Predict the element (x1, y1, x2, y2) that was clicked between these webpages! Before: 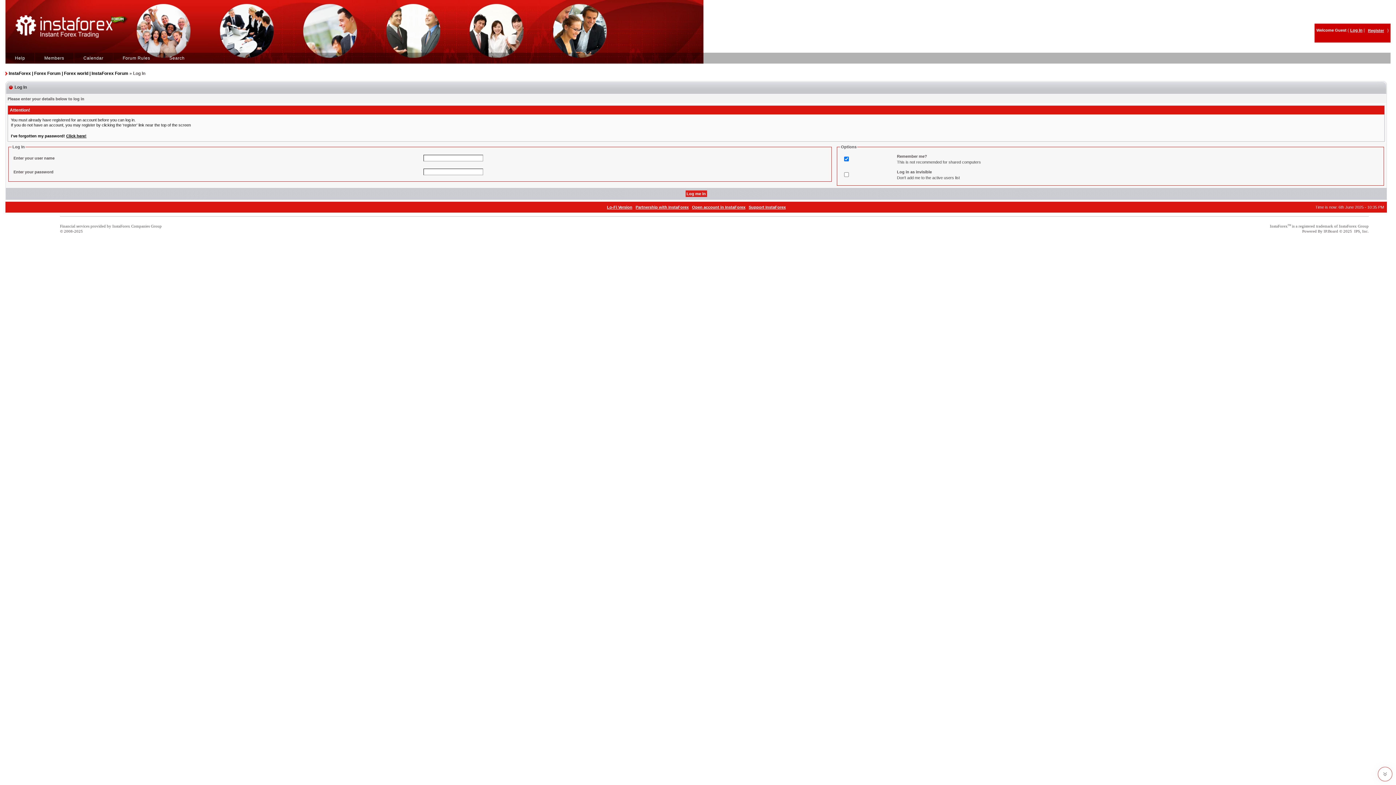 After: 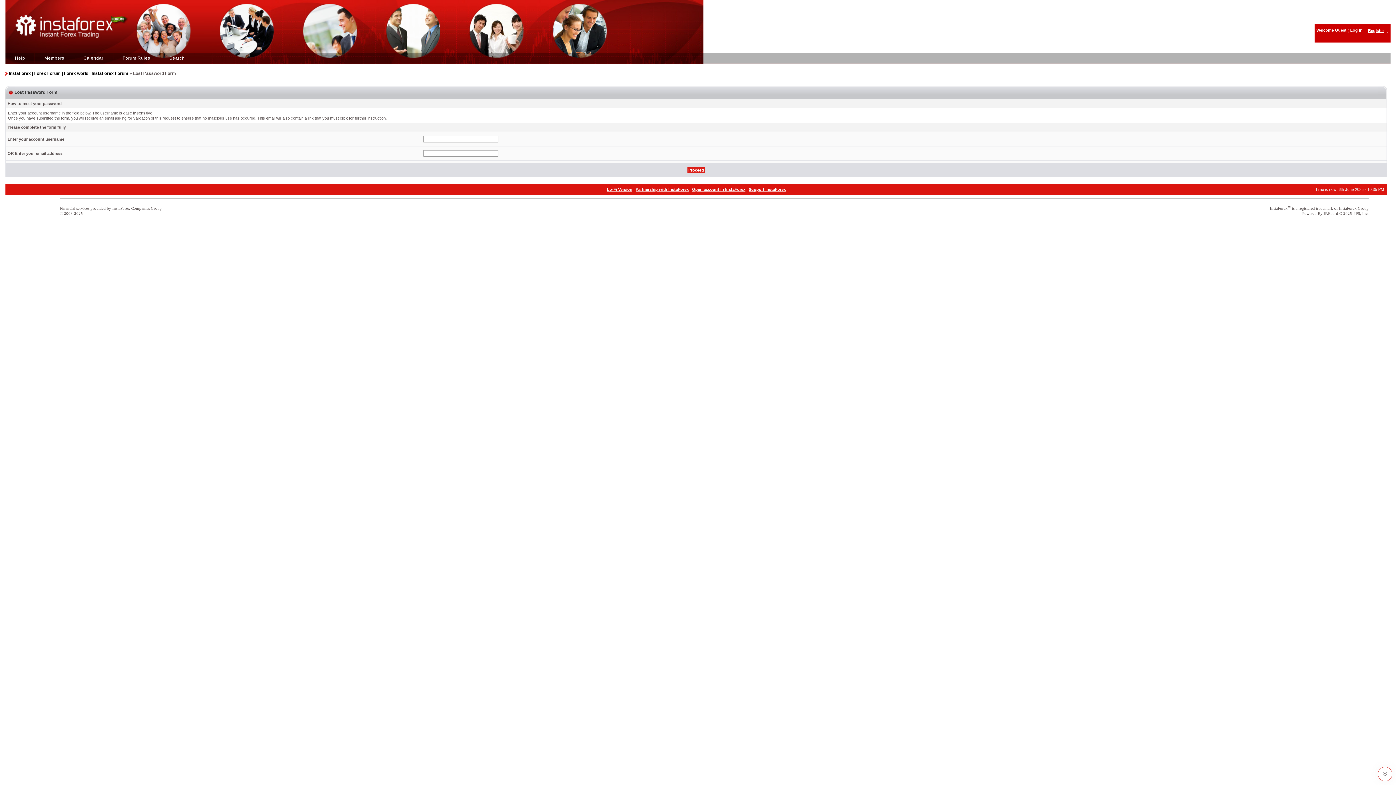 Action: bbox: (66, 133, 86, 138) label: Click here!